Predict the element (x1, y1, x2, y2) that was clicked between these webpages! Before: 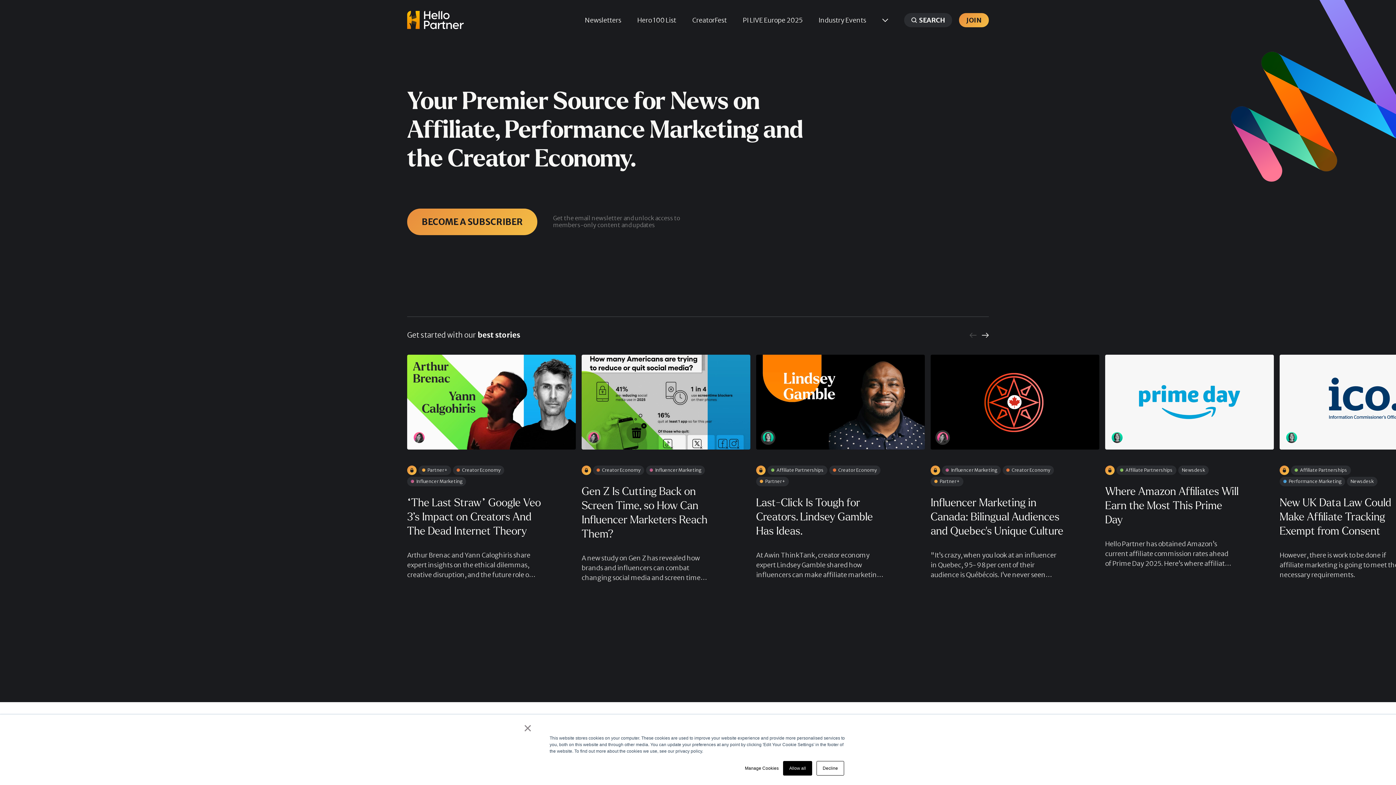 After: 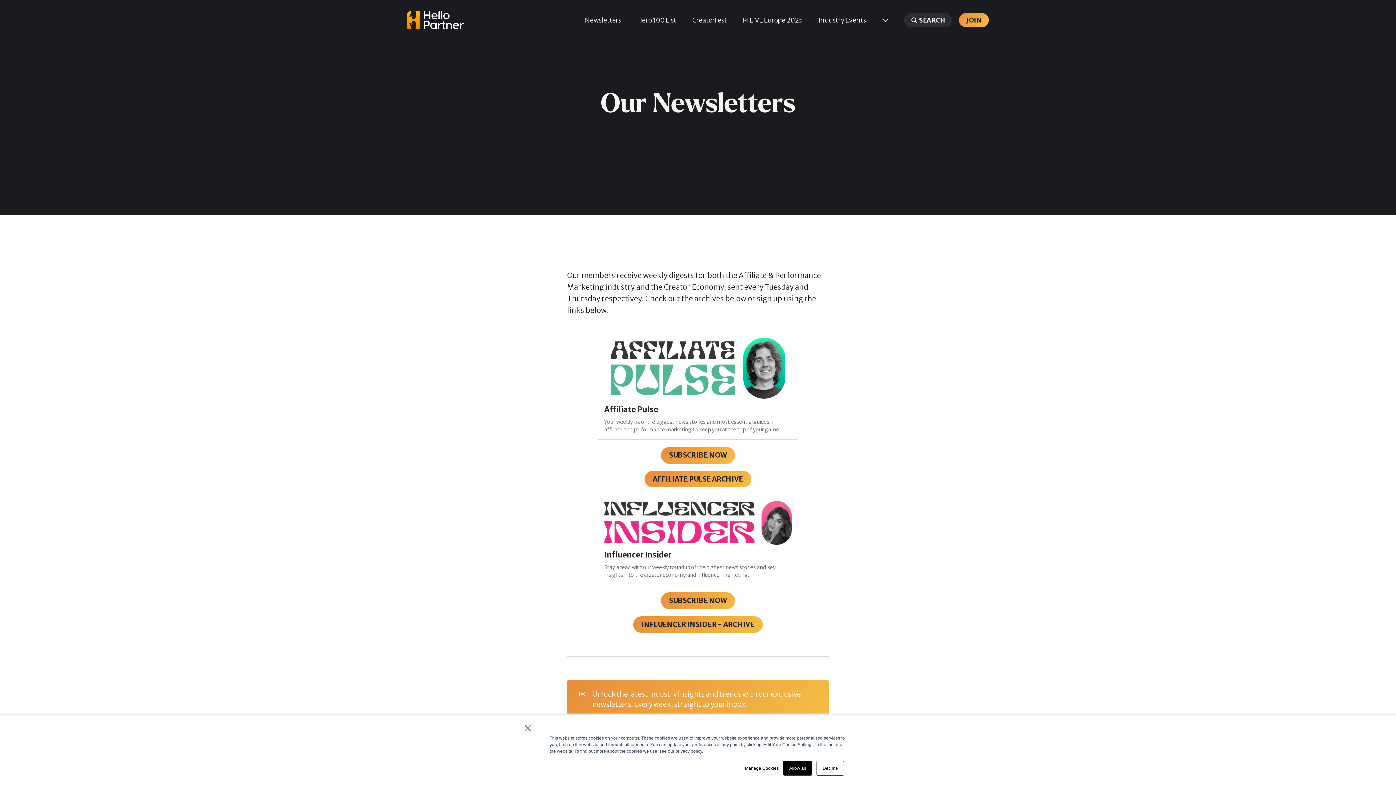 Action: label: Newsletters bbox: (585, 15, 621, 24)